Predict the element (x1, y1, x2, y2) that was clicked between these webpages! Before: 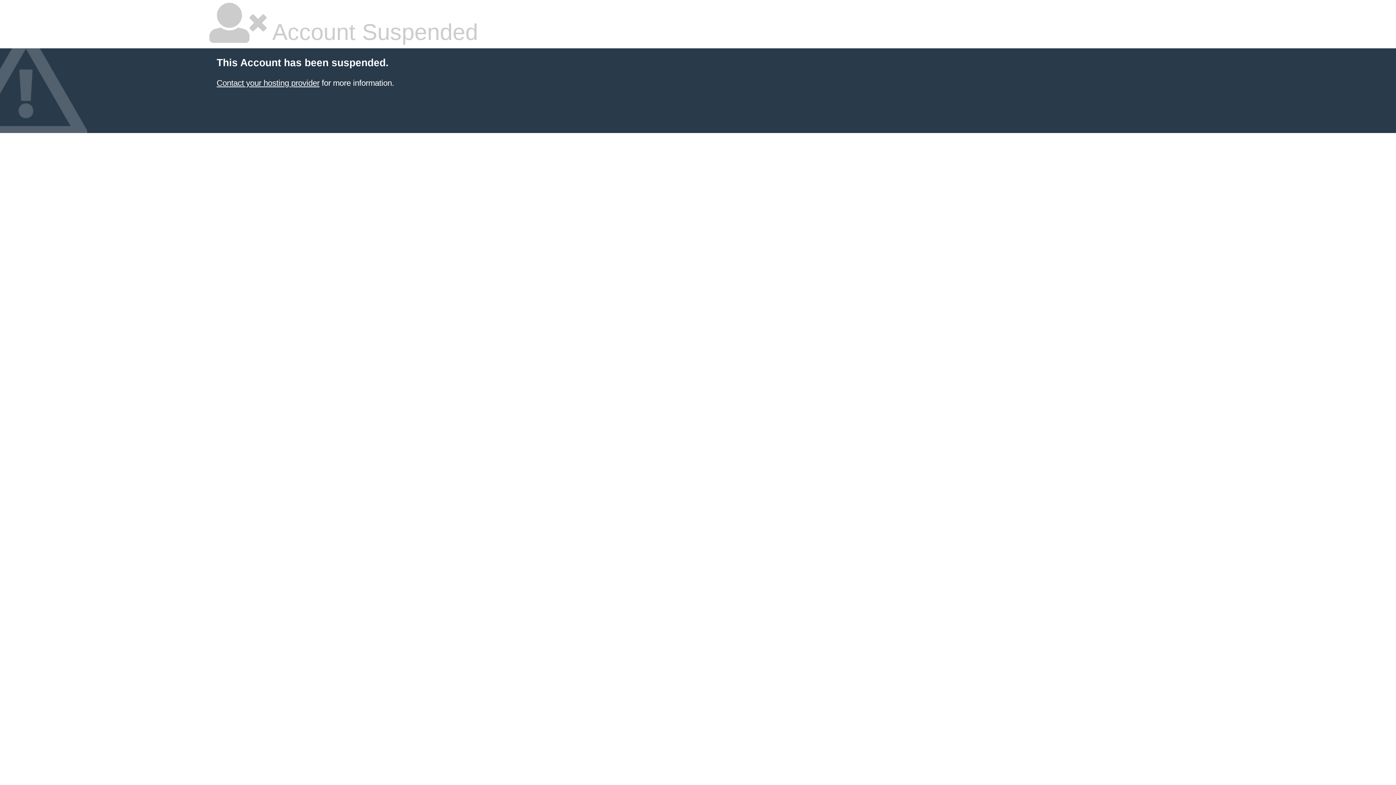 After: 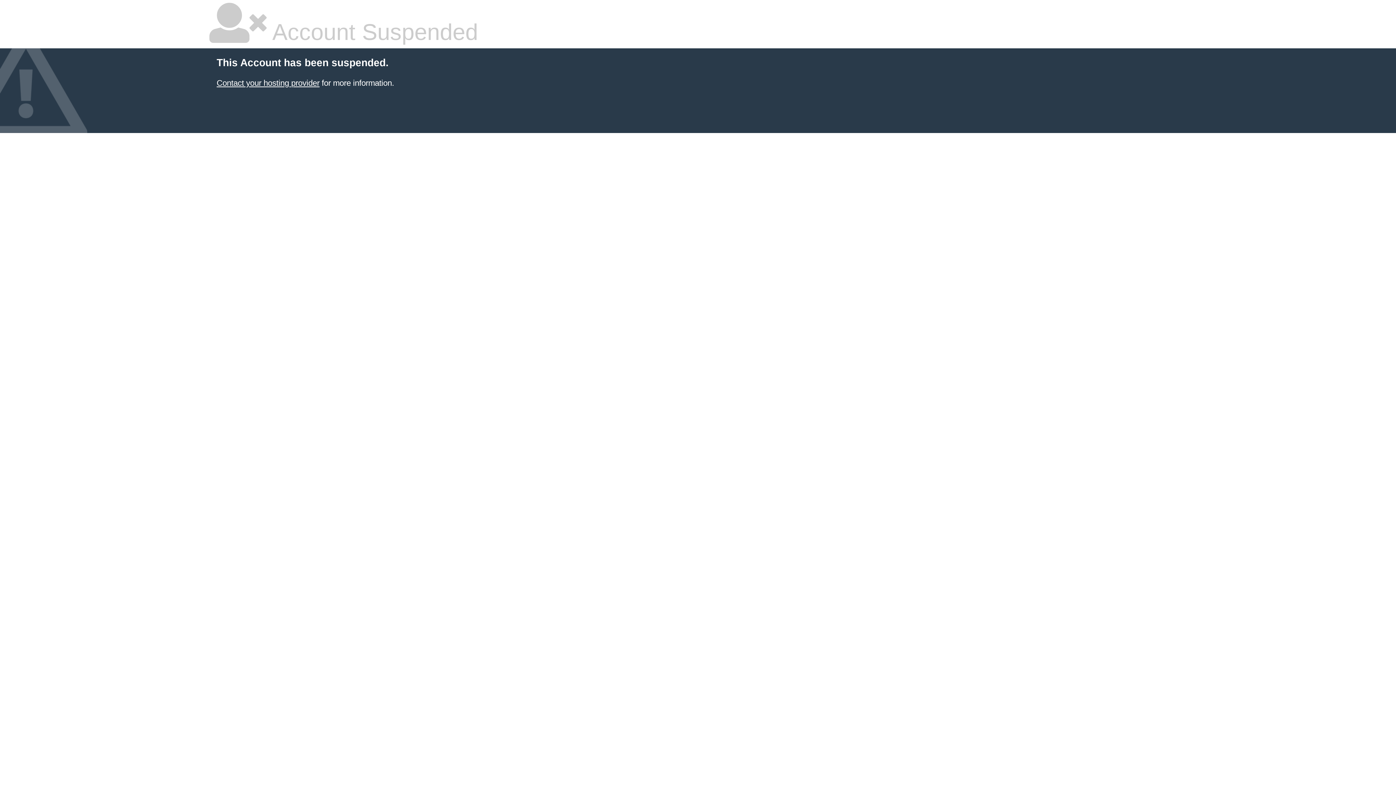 Action: label: Contact your hosting provider bbox: (216, 78, 319, 87)